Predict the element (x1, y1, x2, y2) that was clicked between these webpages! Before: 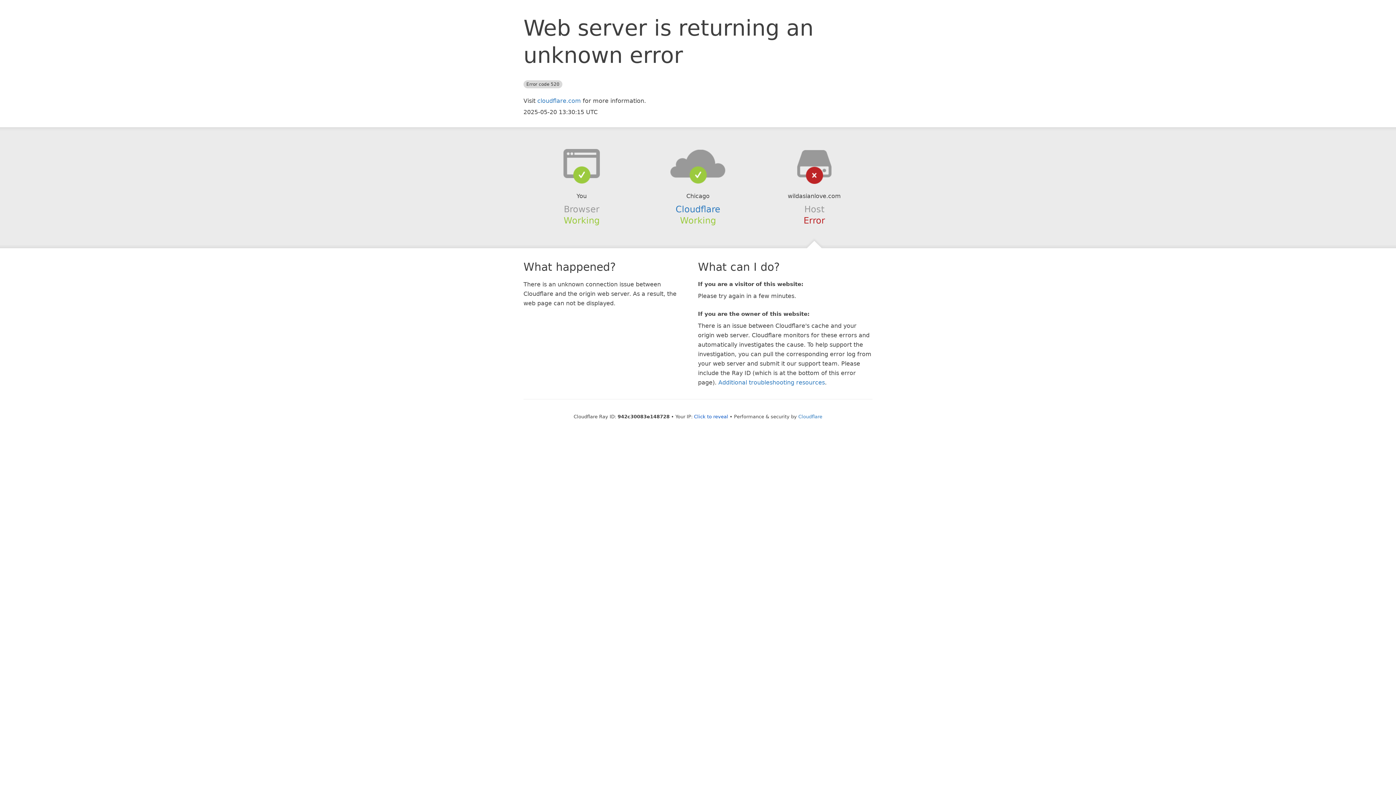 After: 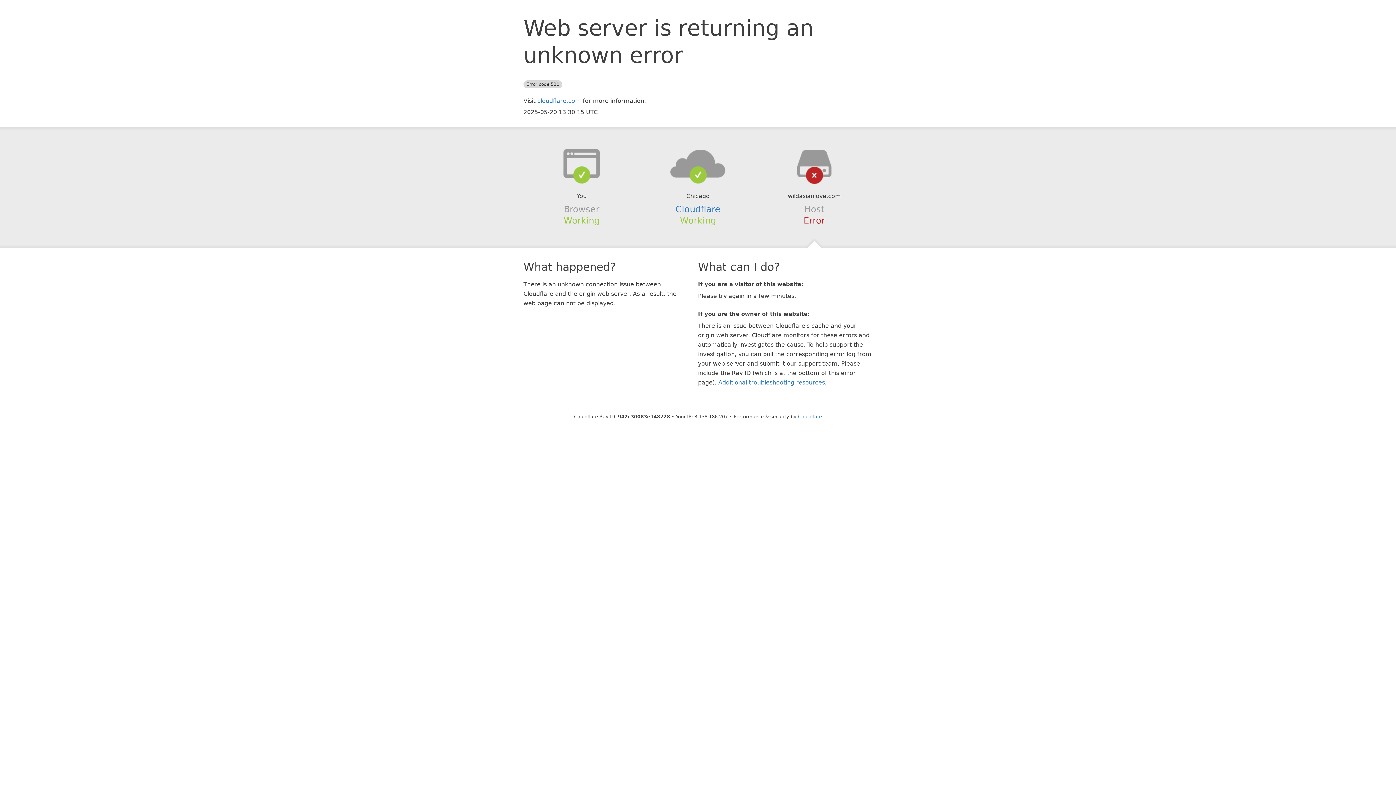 Action: label: Click to reveal bbox: (694, 414, 728, 419)